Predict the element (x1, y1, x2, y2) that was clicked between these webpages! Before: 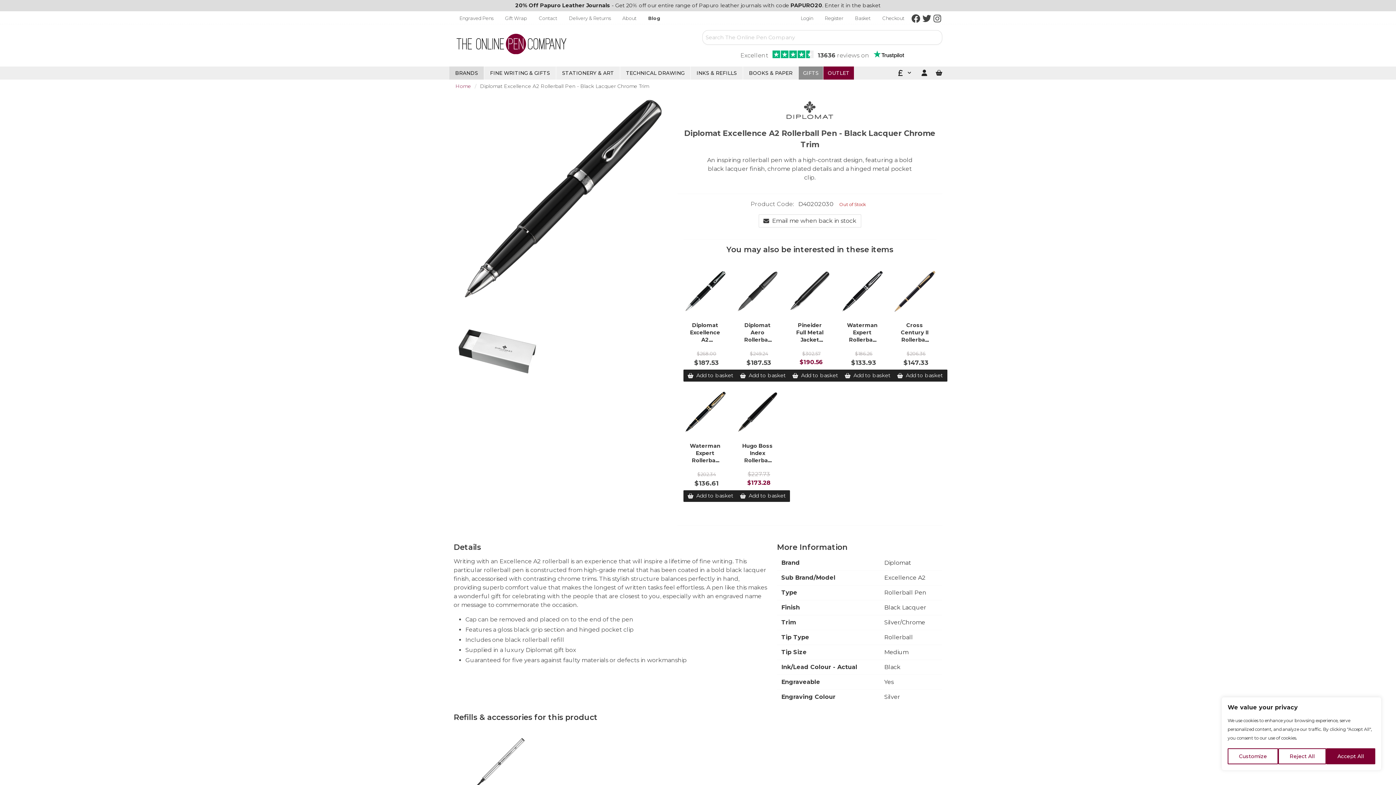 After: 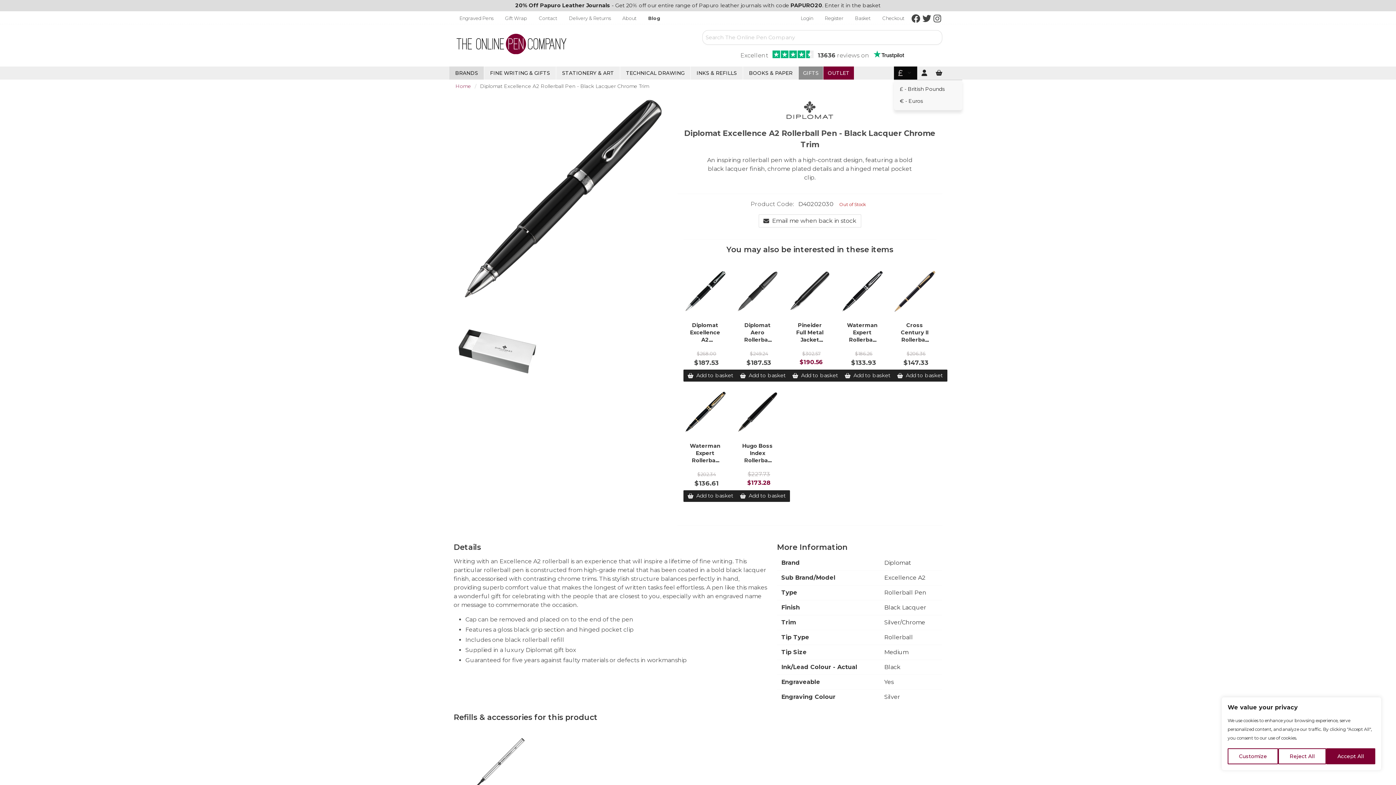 Action: bbox: (894, 66, 917, 79)